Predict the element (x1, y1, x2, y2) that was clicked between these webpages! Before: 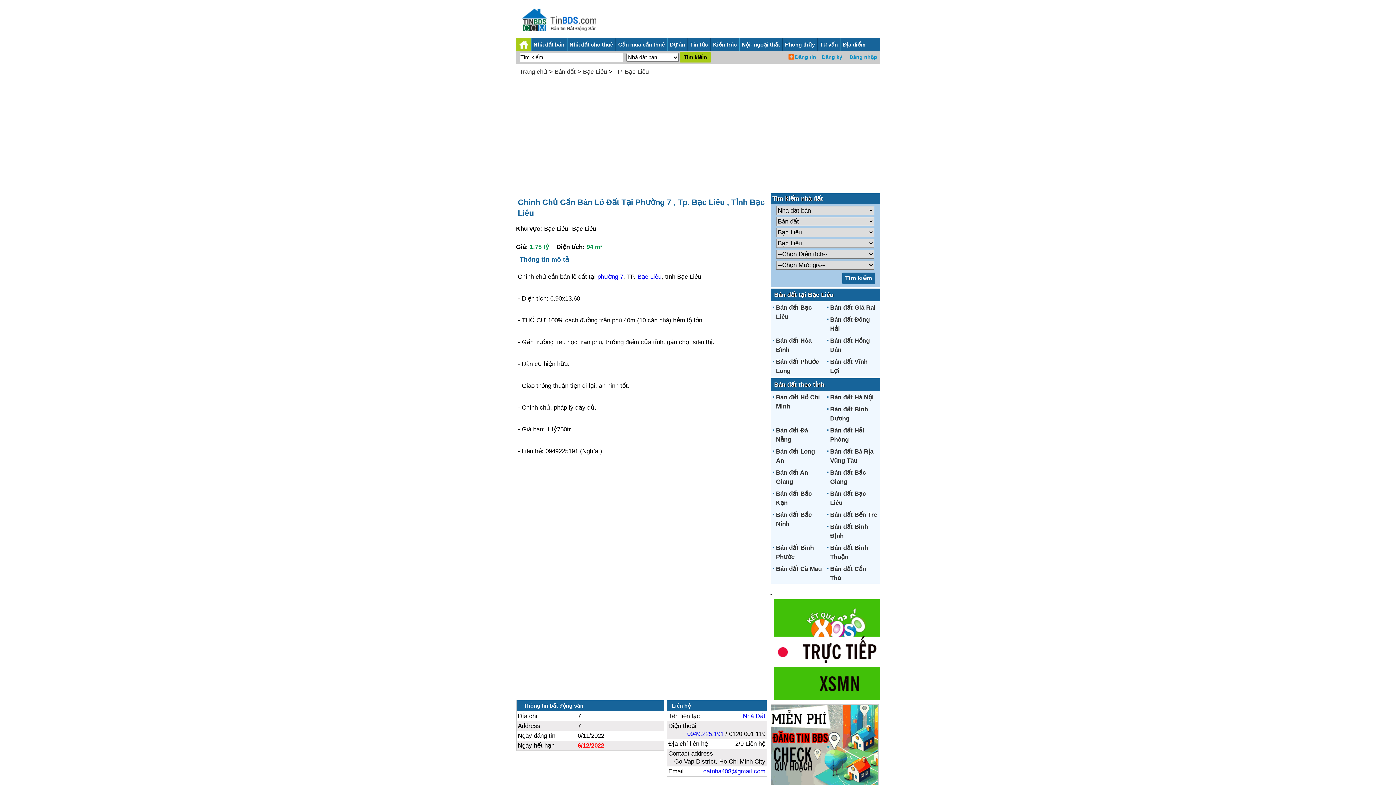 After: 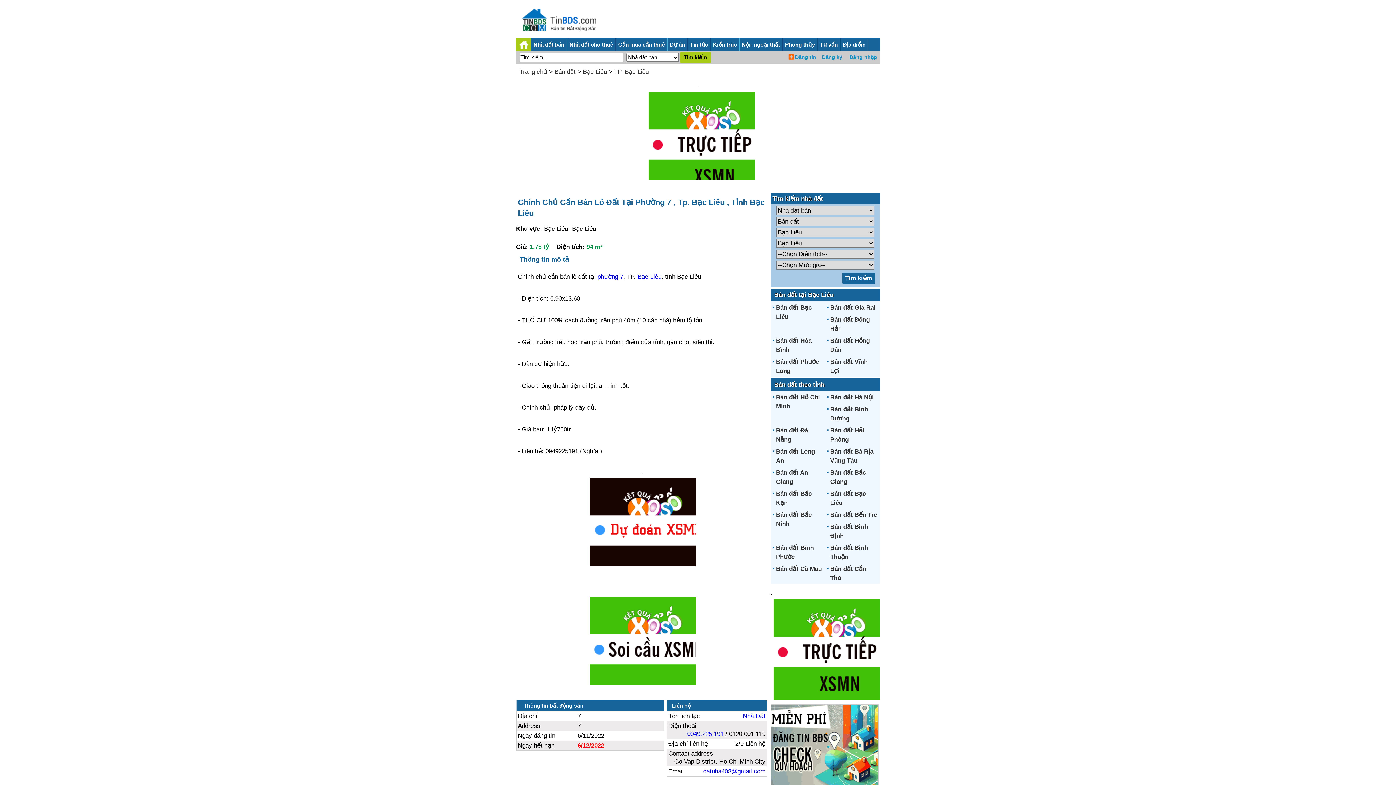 Action: bbox: (770, 745, 878, 752)